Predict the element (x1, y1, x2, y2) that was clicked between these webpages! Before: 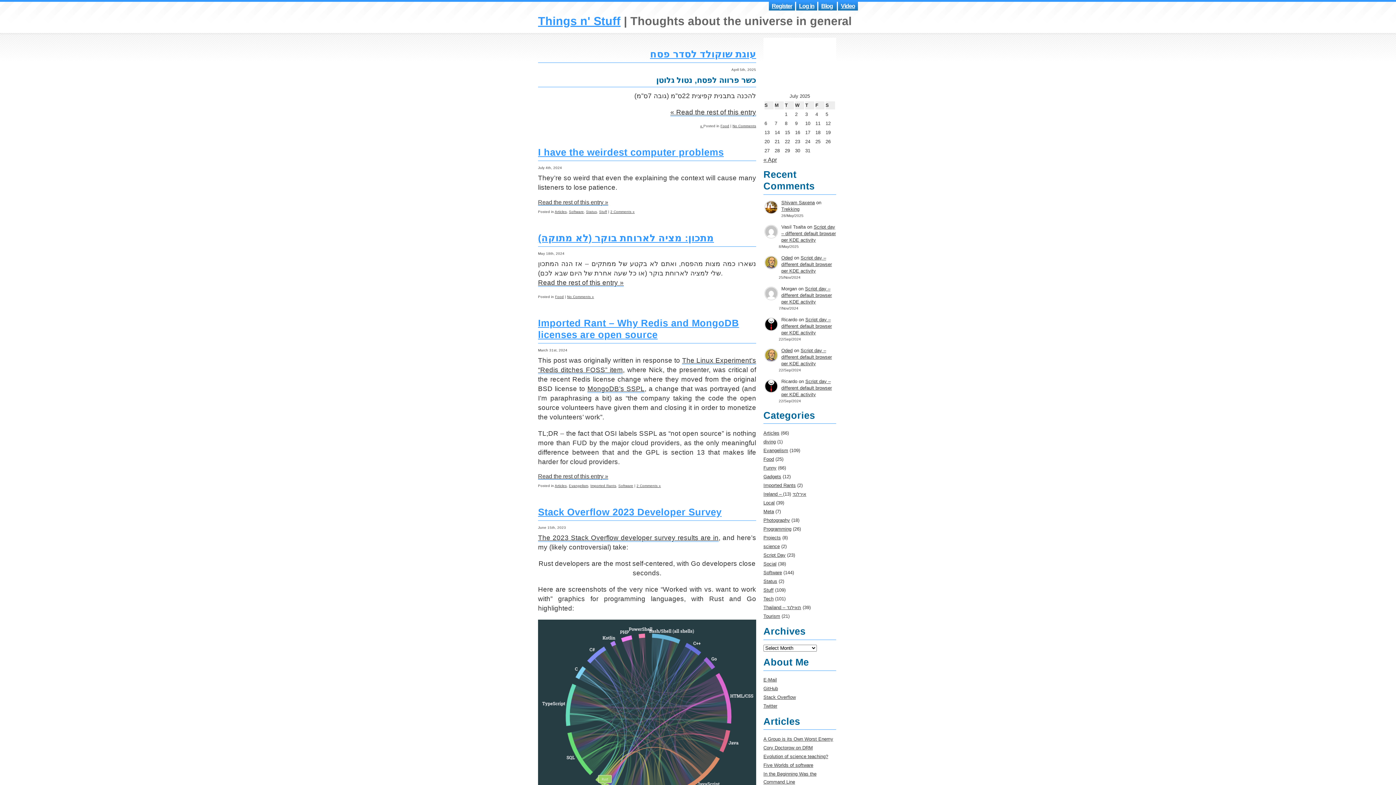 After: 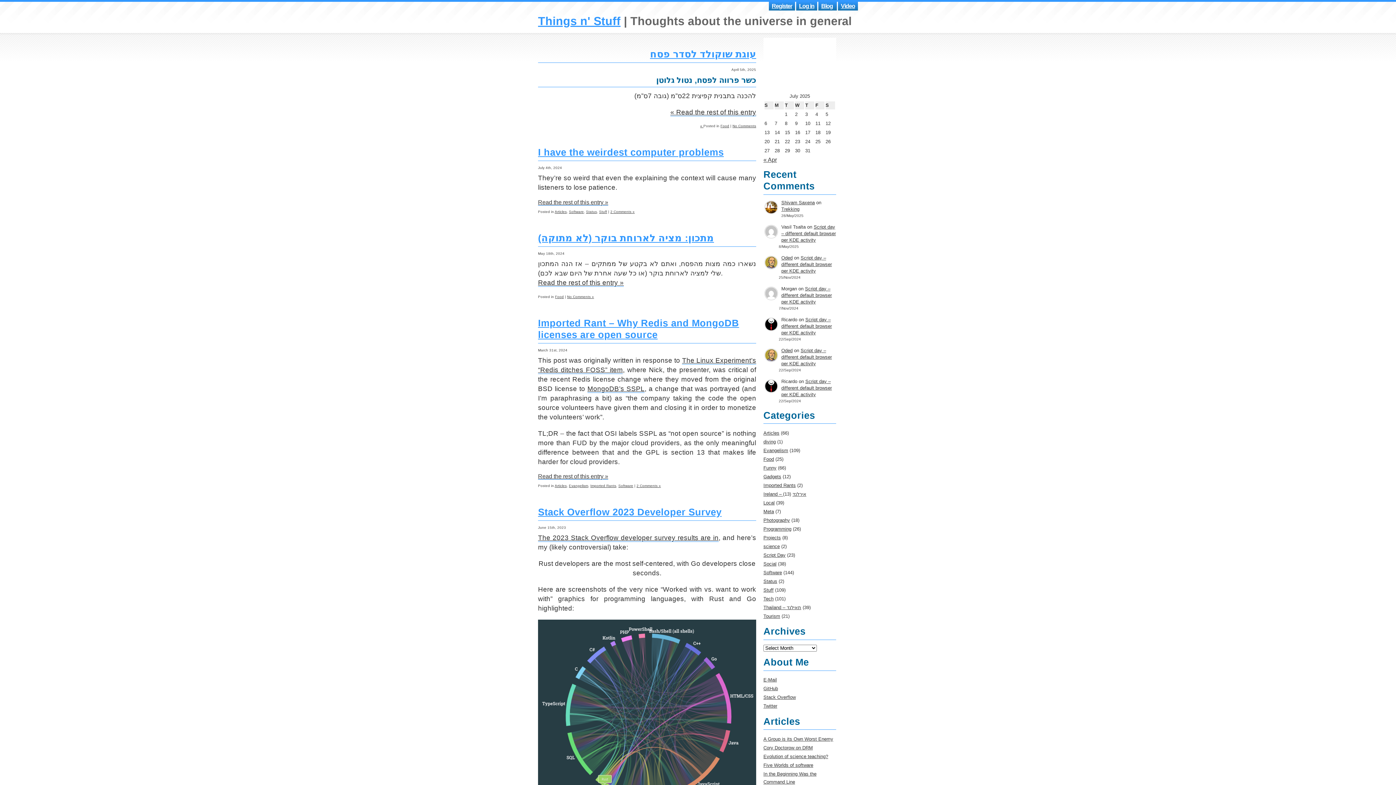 Action: label: Blog bbox: (820, 1, 834, 10)